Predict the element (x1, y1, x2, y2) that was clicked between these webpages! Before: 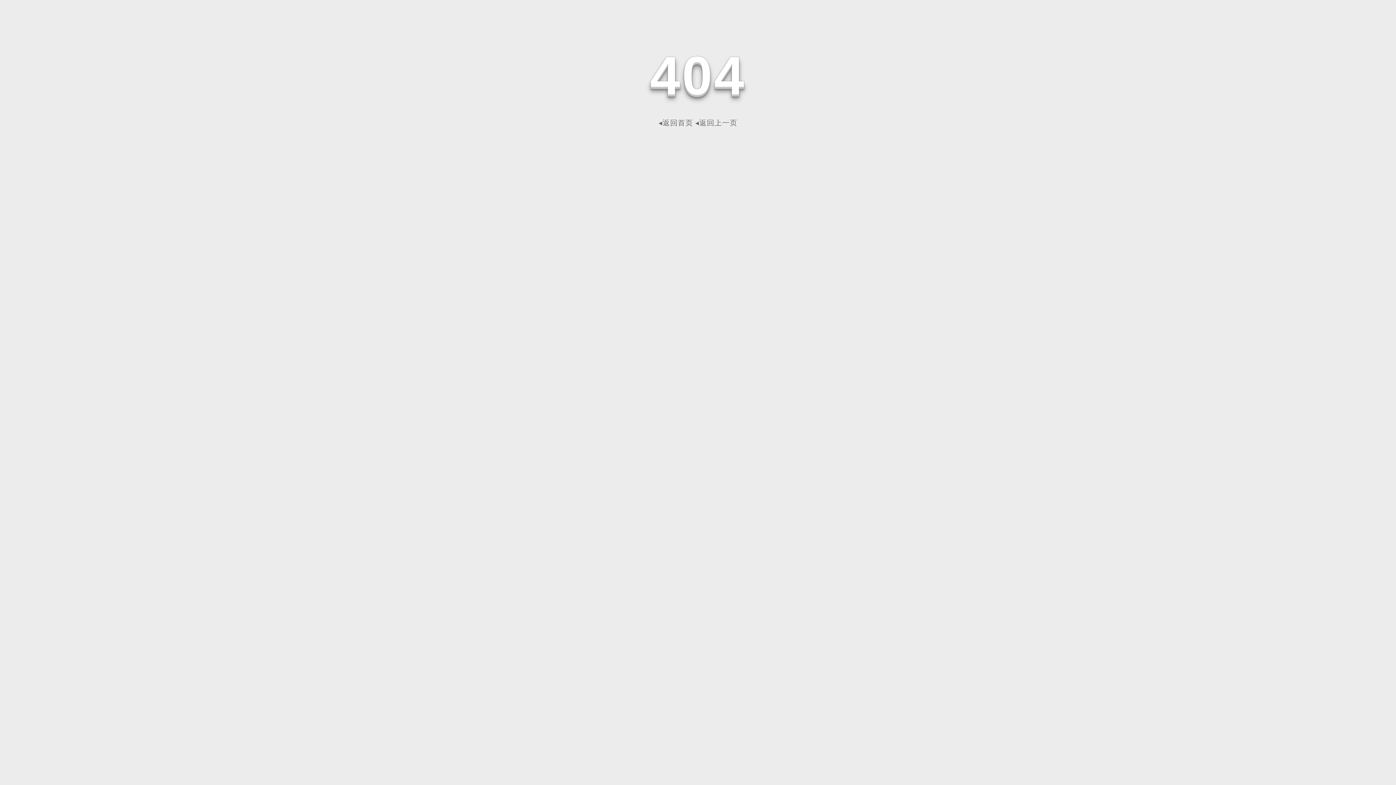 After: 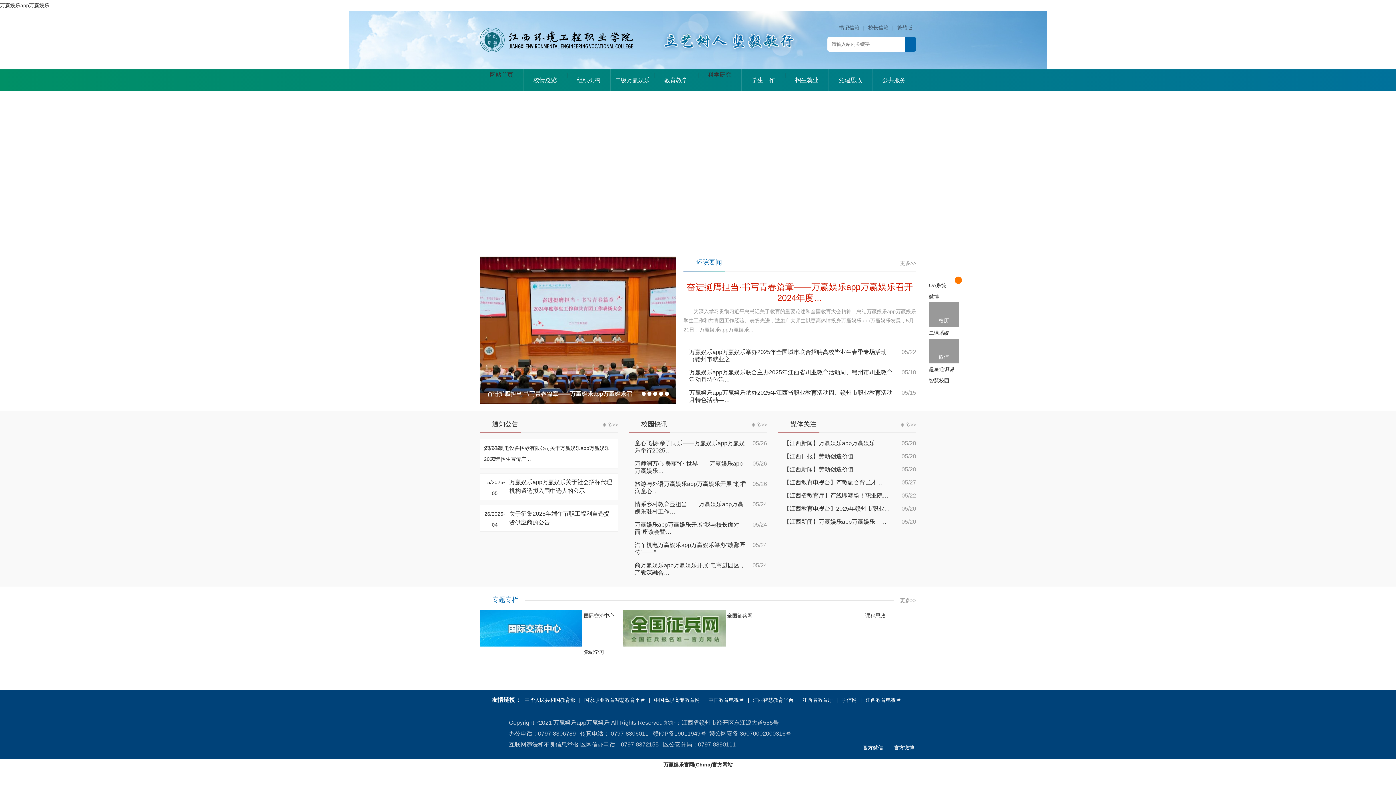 Action: bbox: (658, 118, 693, 126) label: ◂返回首页